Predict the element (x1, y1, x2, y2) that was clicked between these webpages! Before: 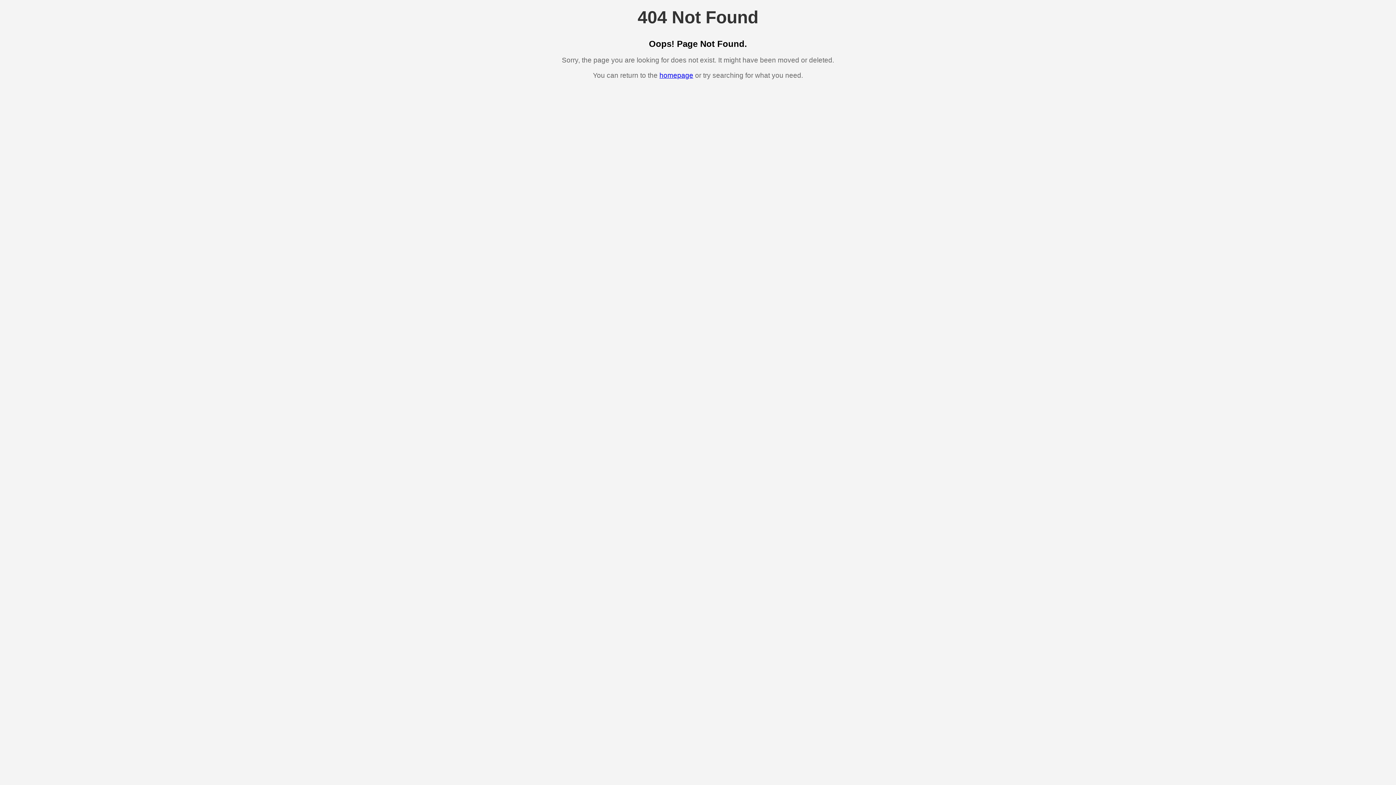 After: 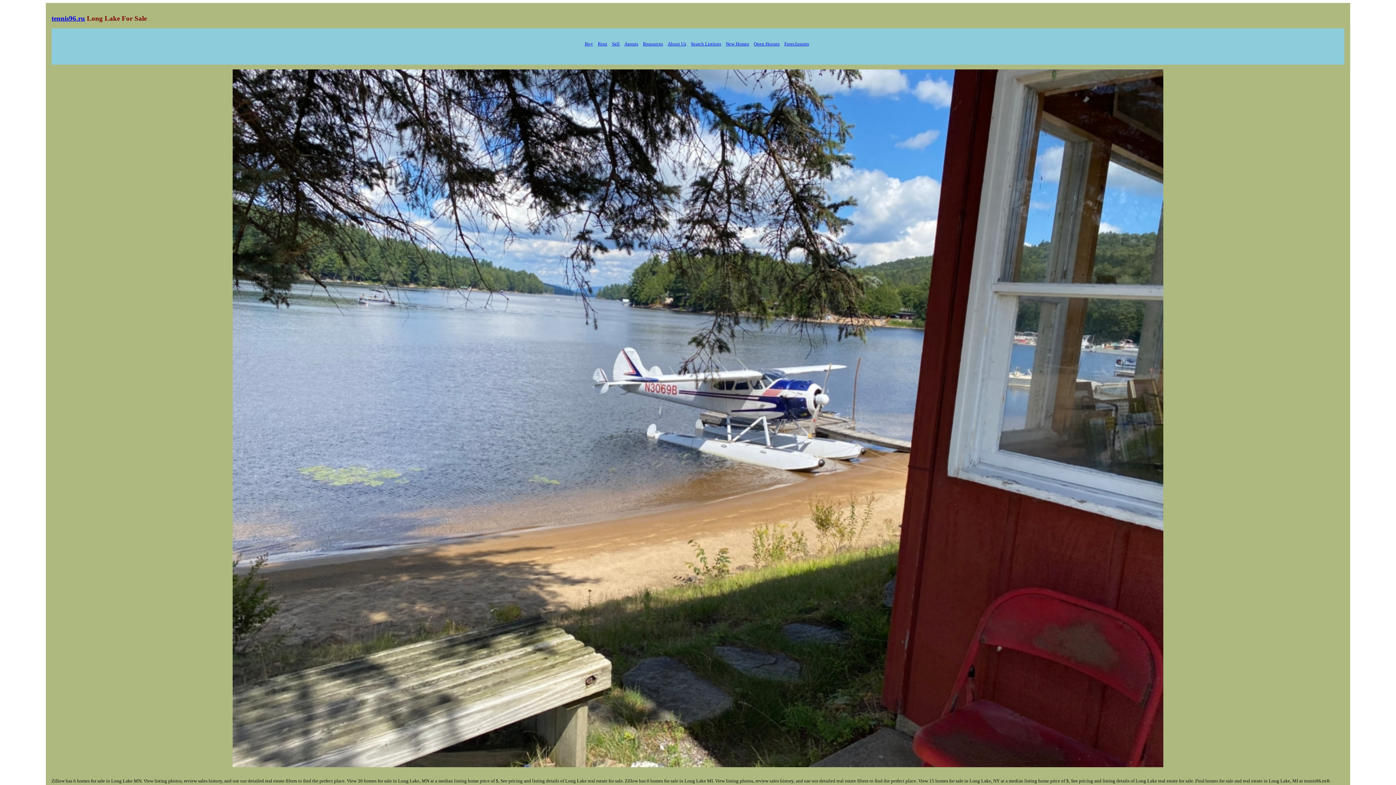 Action: label: homepage bbox: (659, 71, 693, 79)